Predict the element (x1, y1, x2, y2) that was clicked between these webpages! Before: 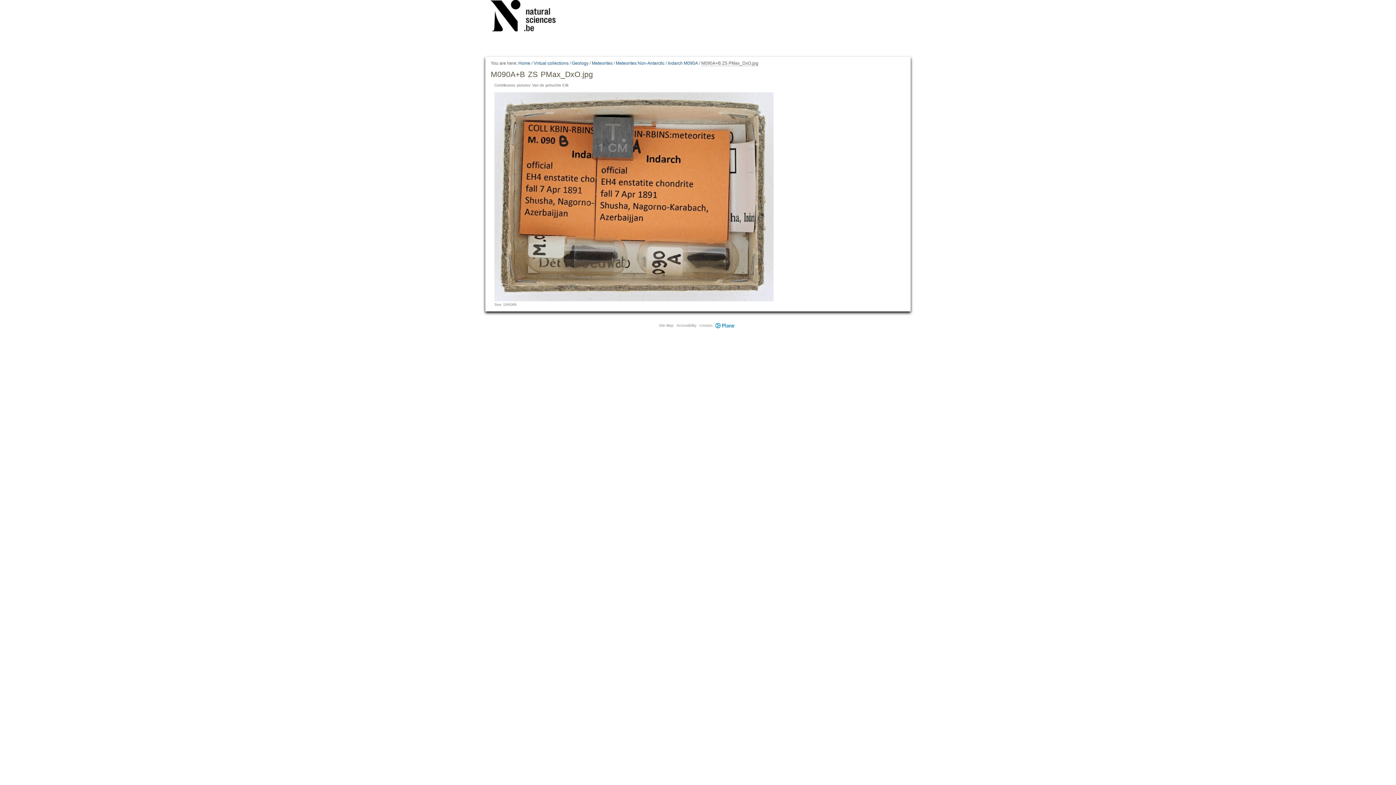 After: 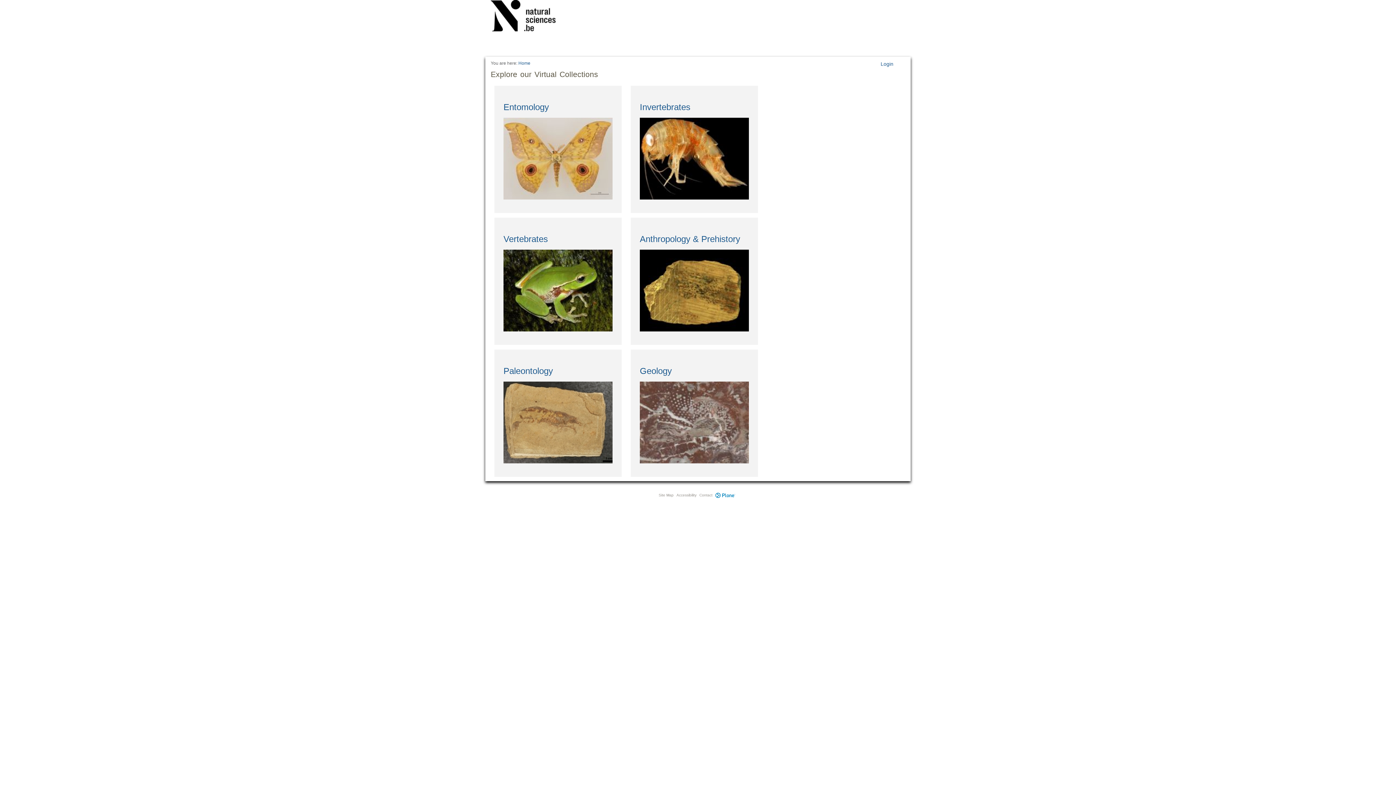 Action: bbox: (518, 60, 530, 66) label: Home